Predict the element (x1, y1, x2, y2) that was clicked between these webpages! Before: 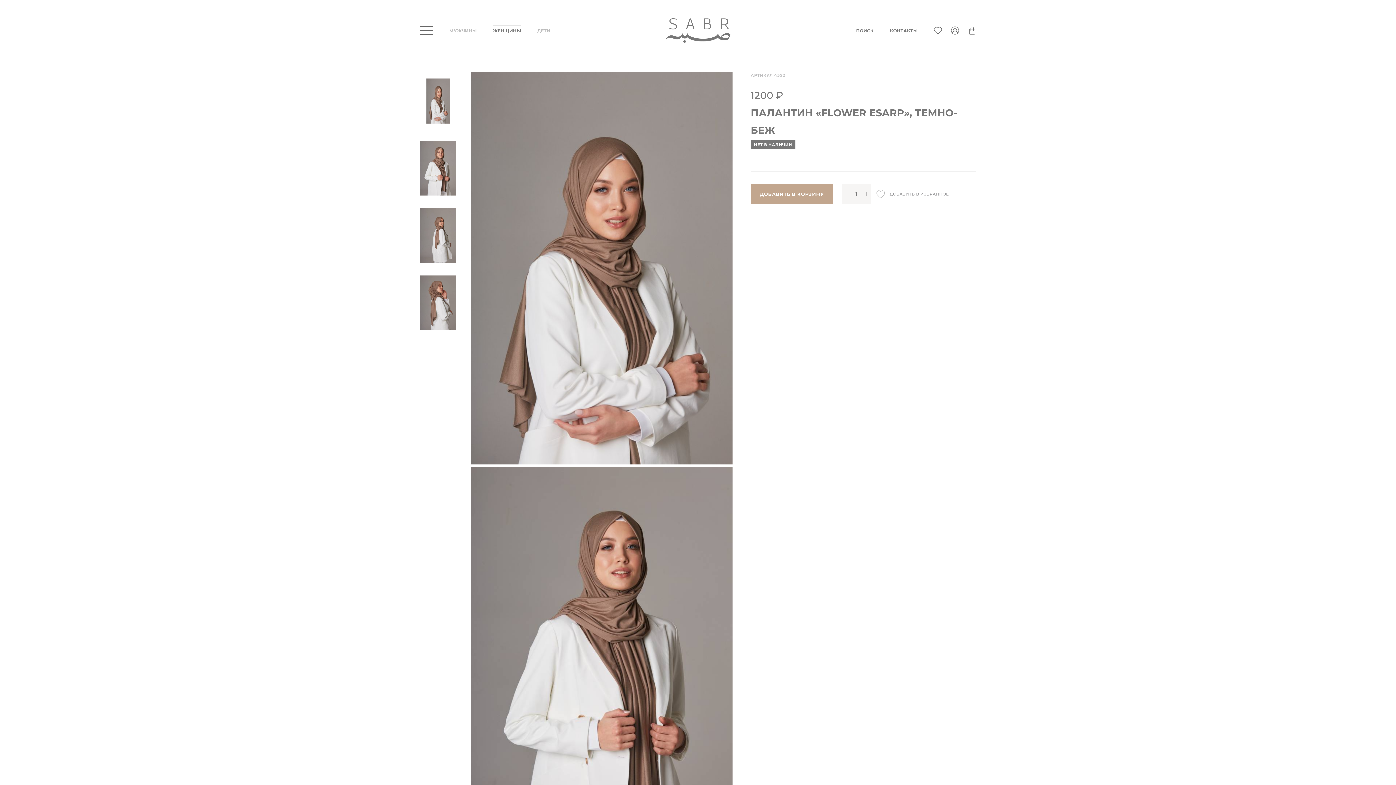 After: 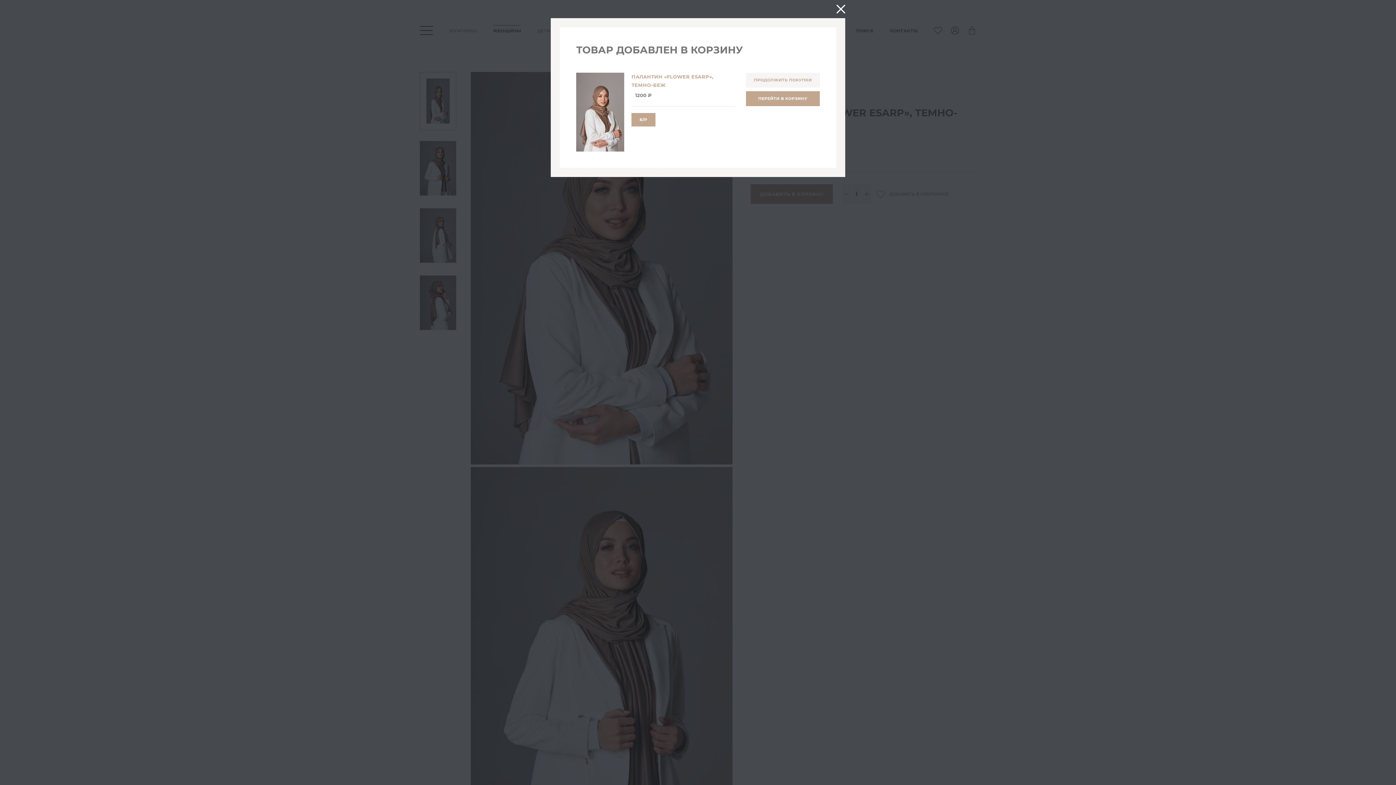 Action: bbox: (750, 184, 833, 204) label: ДОБАВИТЬ В КОРЗИНУ